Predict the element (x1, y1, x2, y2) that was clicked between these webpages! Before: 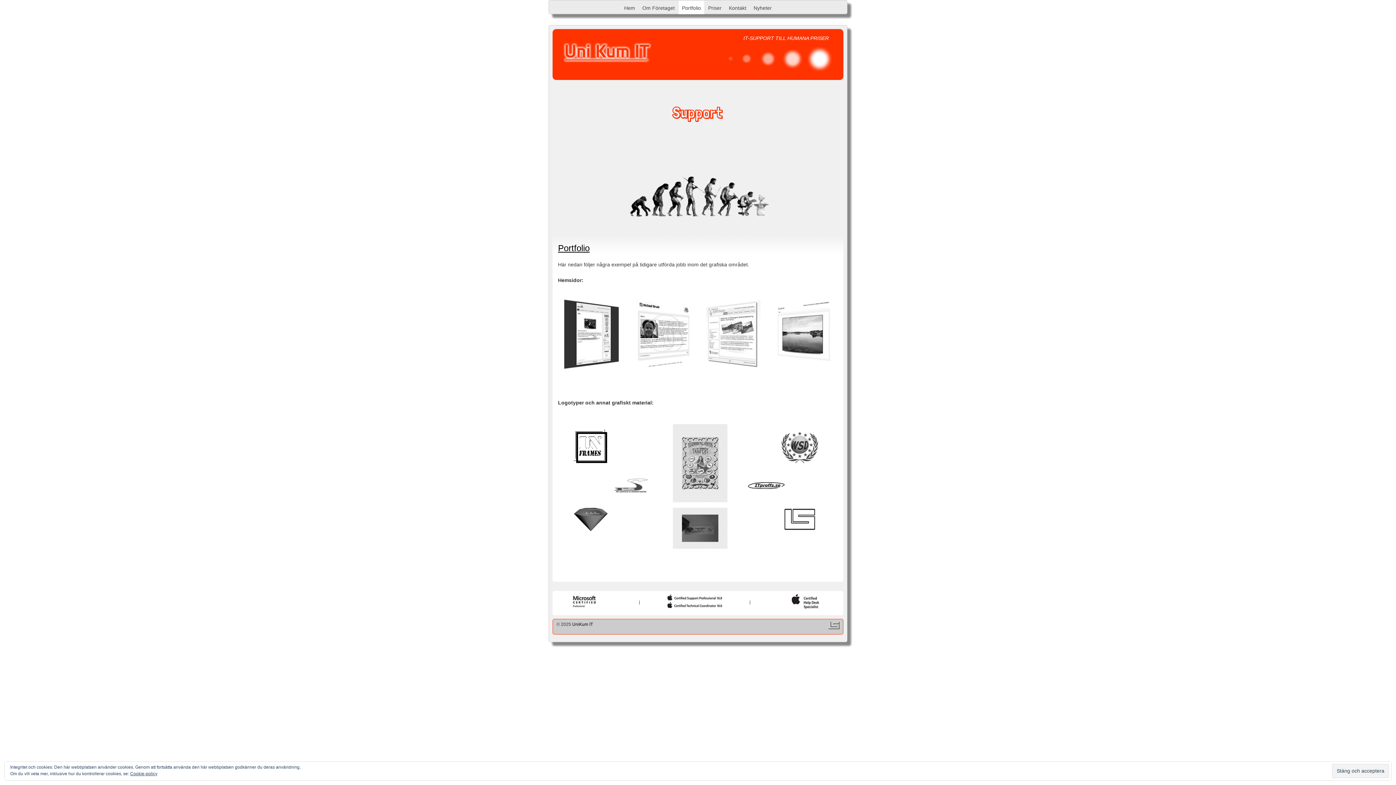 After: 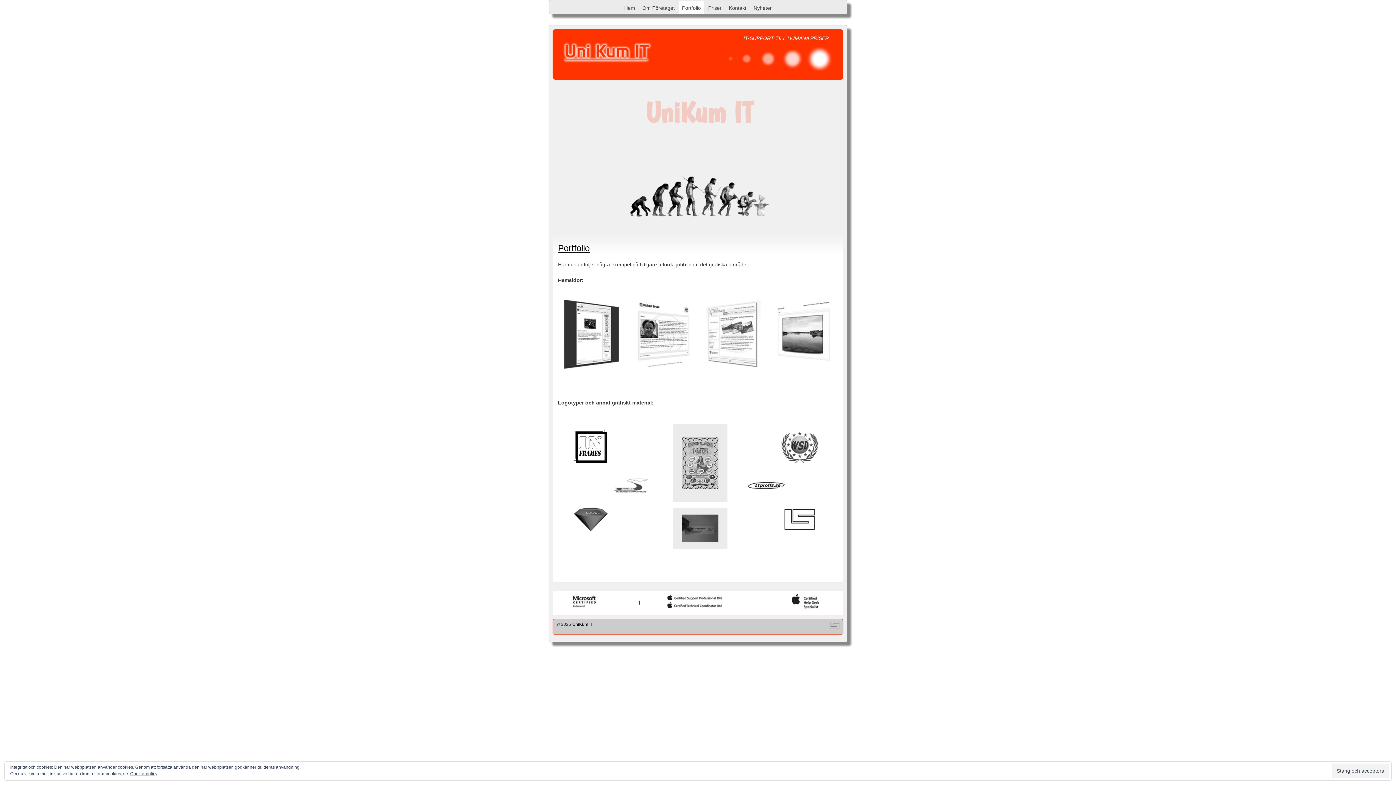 Action: bbox: (627, 215, 768, 220)